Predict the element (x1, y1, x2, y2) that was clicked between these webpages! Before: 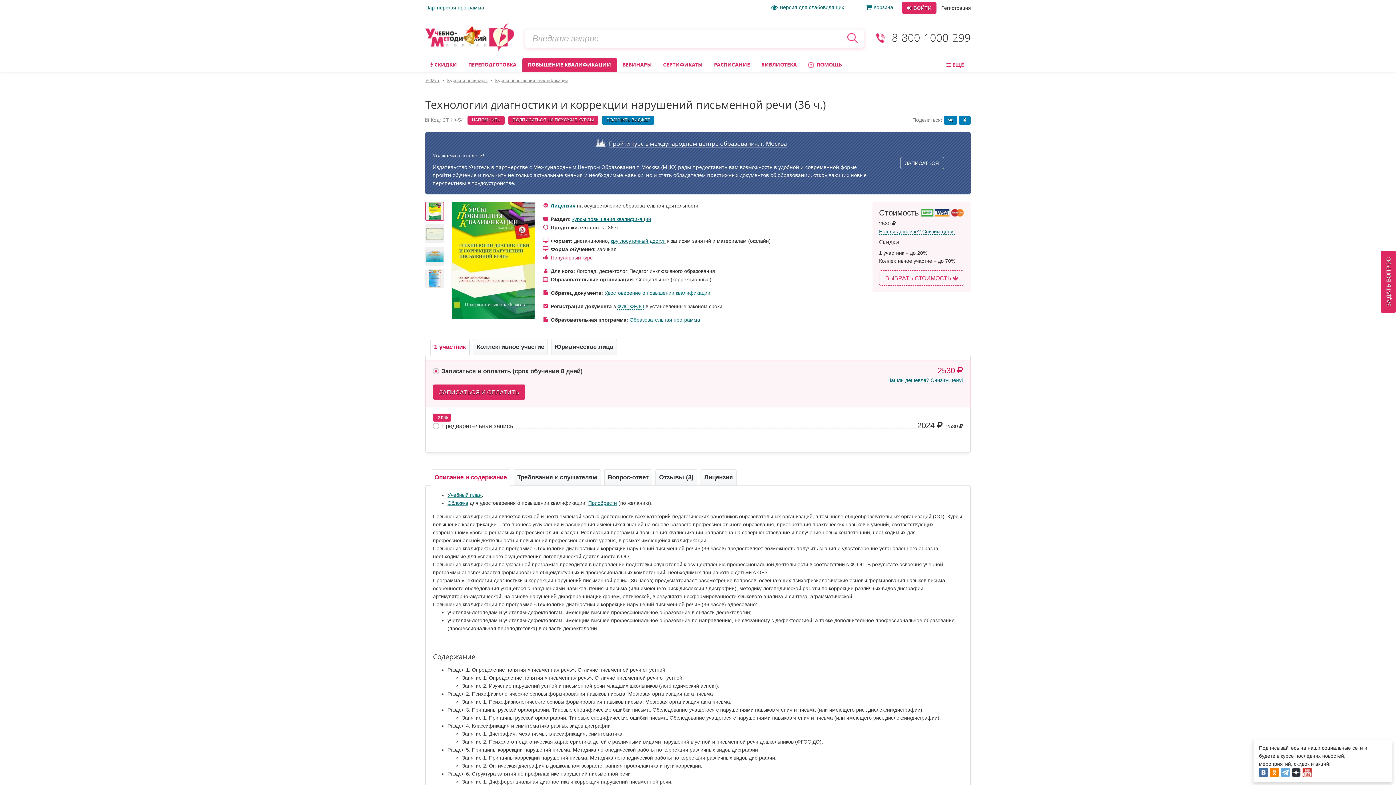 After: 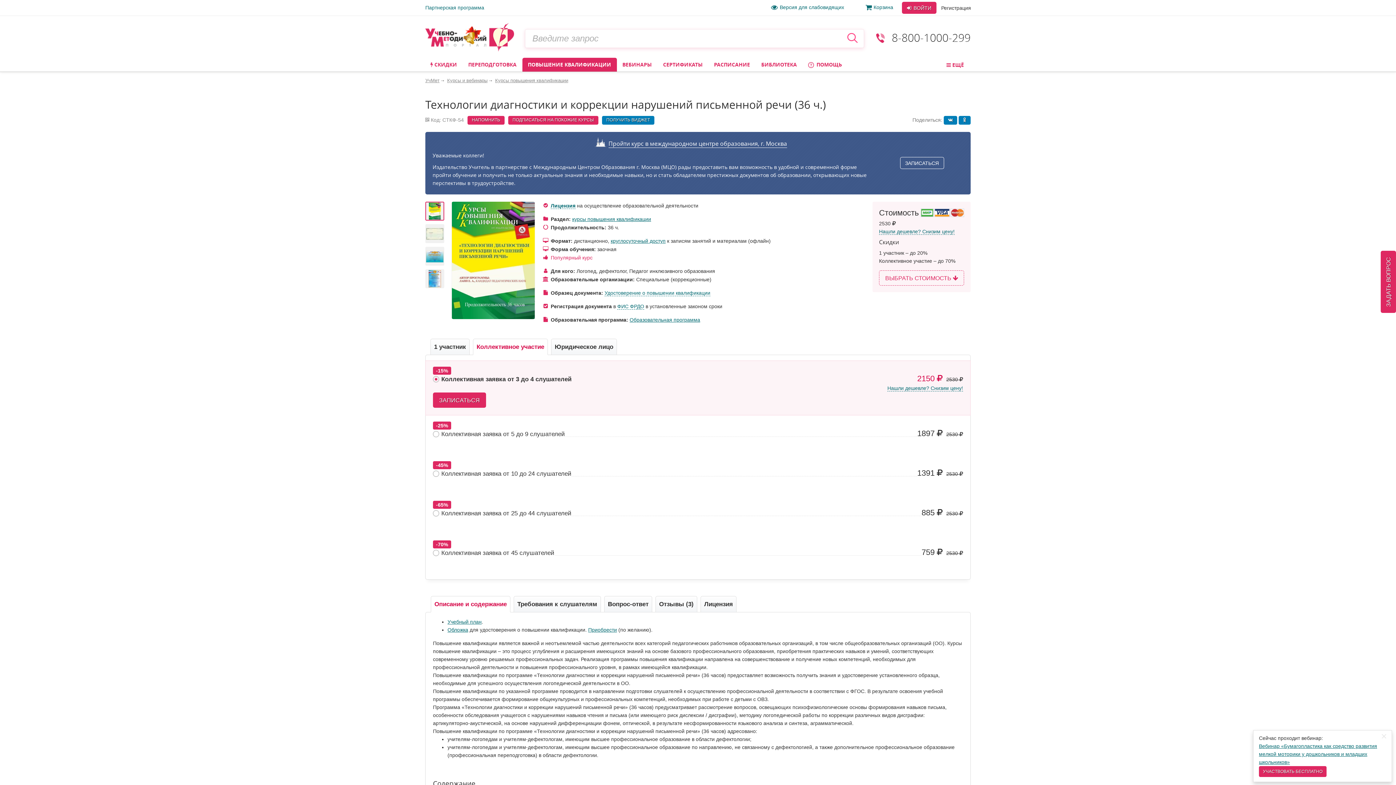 Action: label: Коллективное участие bbox: (473, 339, 548, 355)